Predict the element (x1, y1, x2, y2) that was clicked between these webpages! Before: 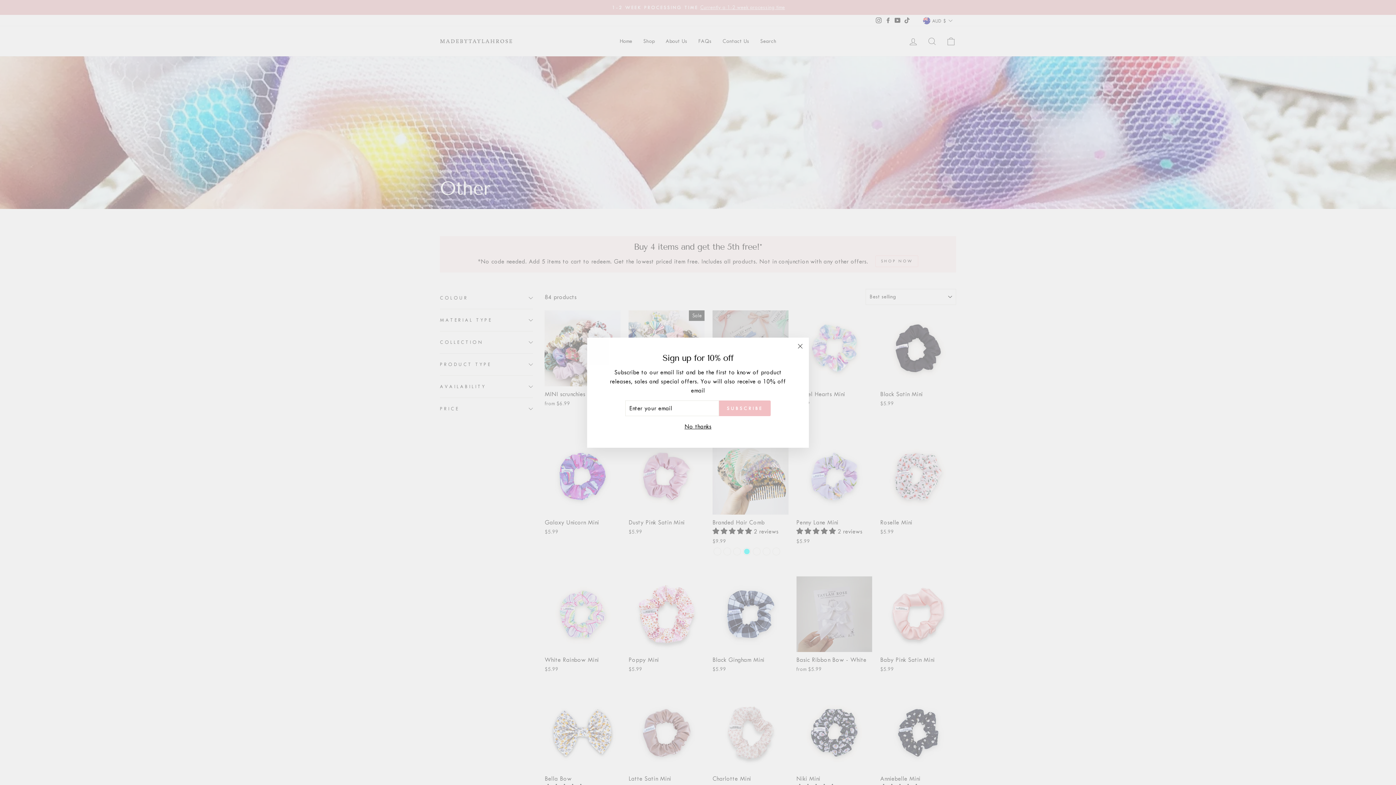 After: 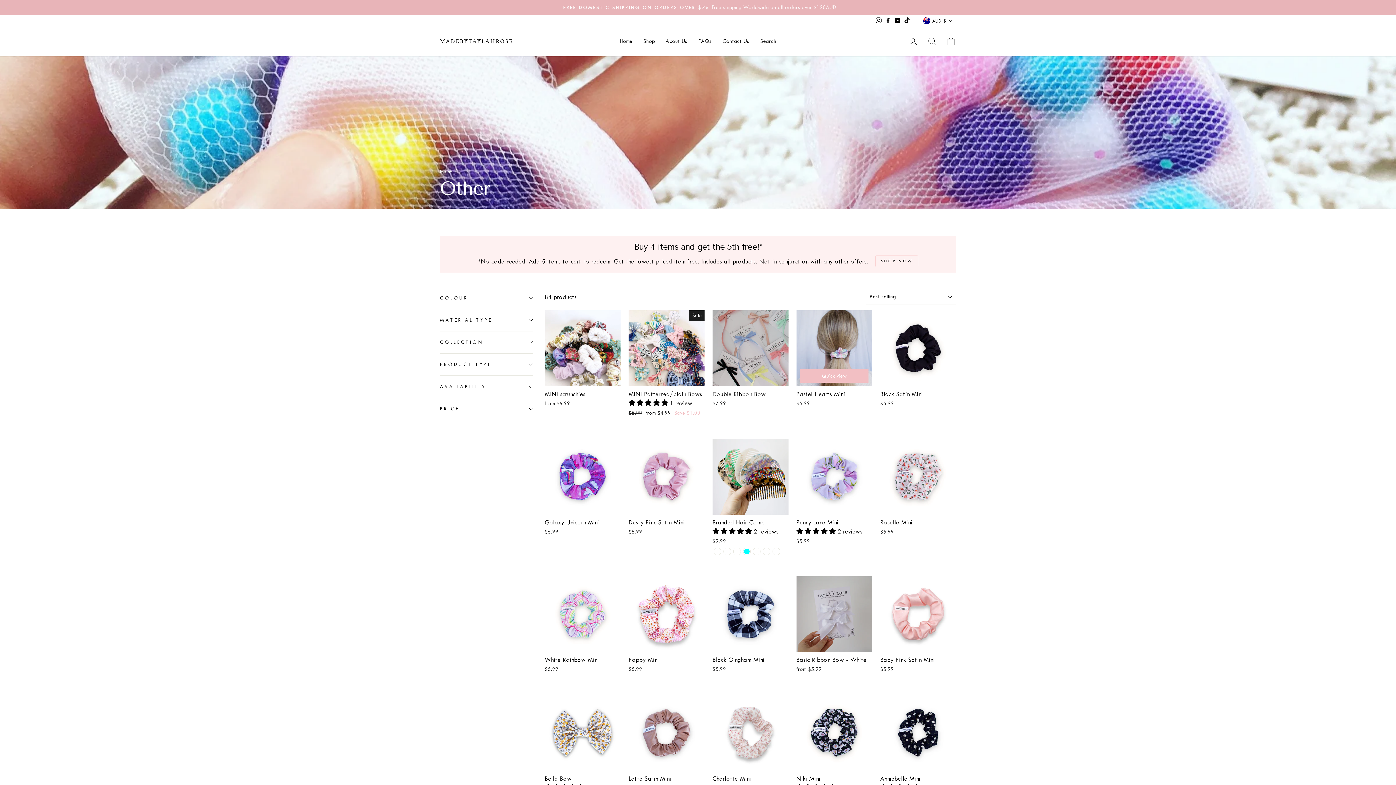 Action: bbox: (791, 348, 809, 366) label: "Close (esc)"